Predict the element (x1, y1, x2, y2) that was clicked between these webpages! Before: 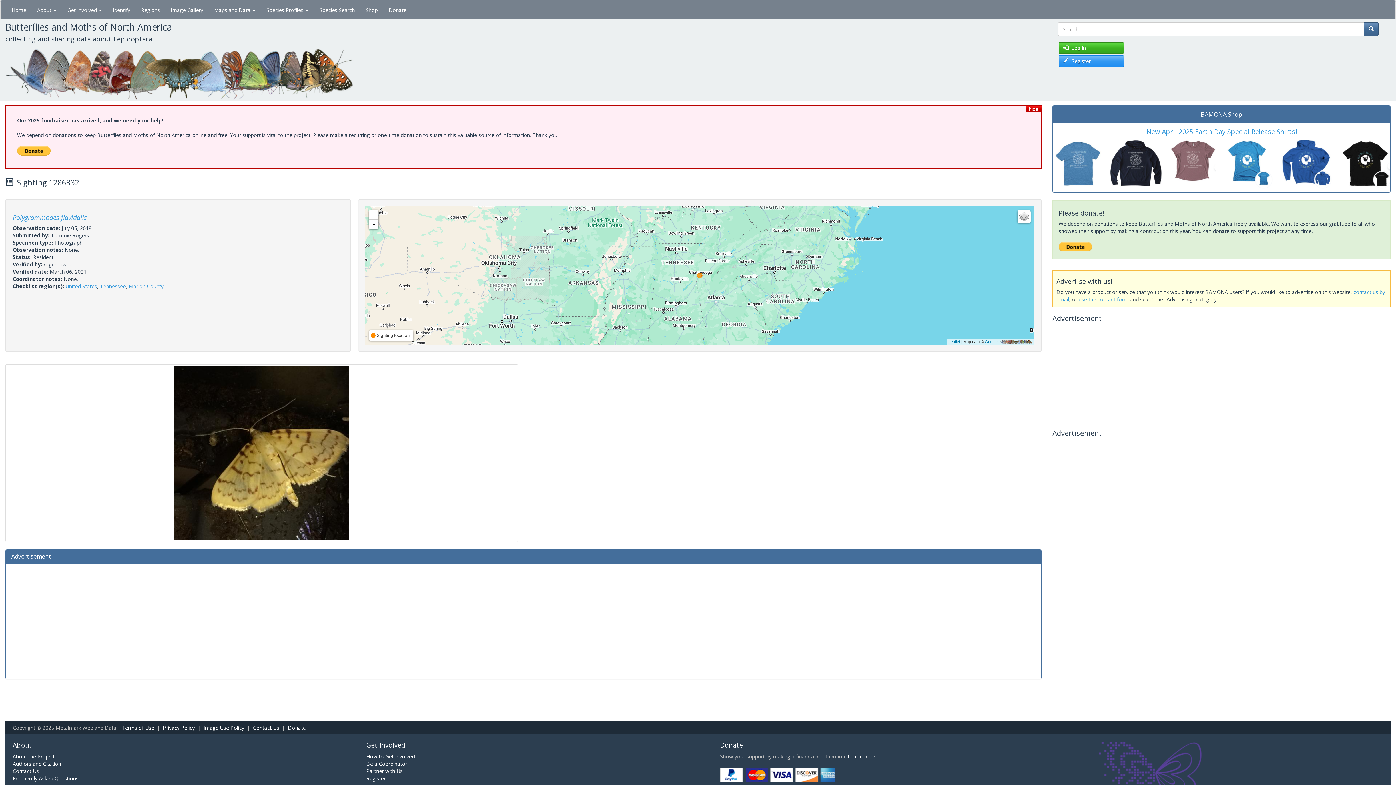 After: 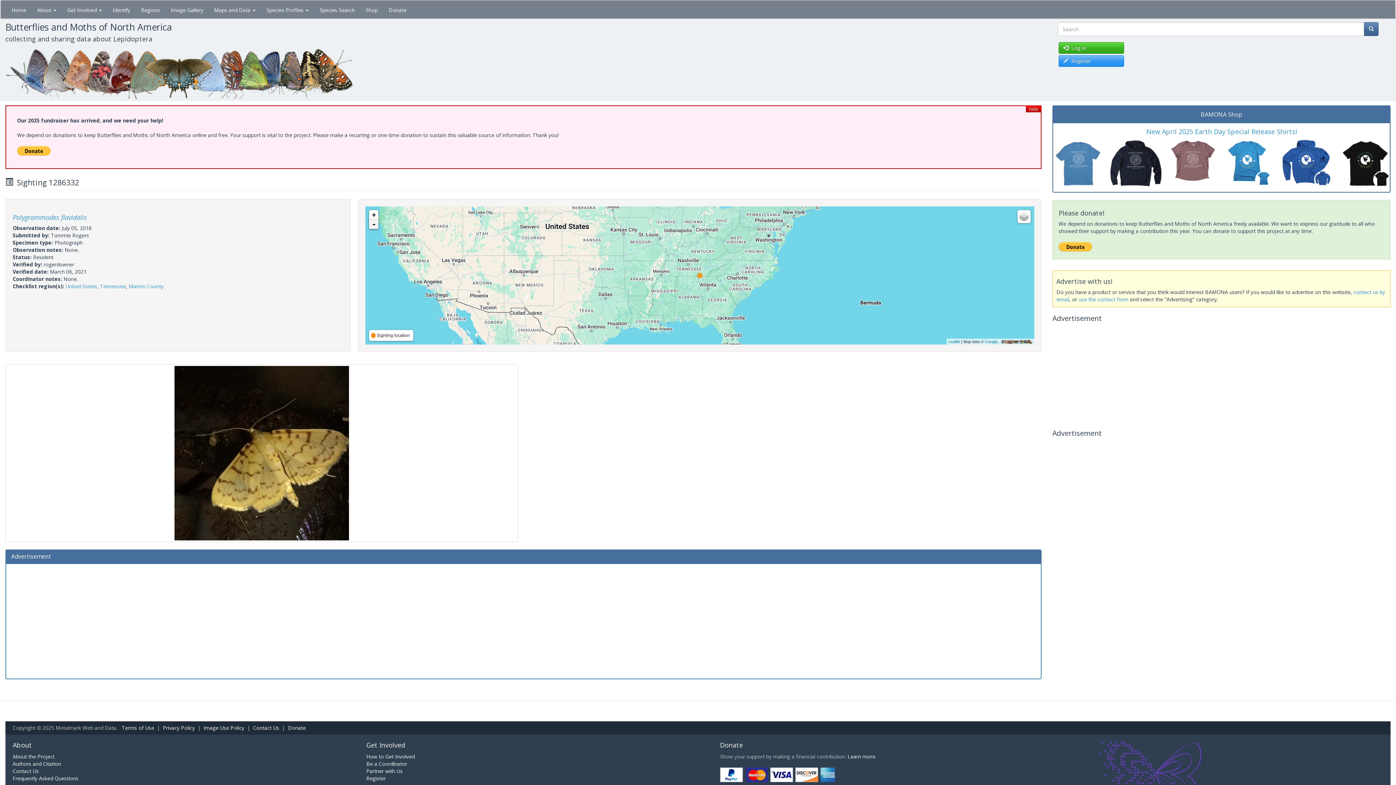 Action: bbox: (369, 219, 378, 229) label: -